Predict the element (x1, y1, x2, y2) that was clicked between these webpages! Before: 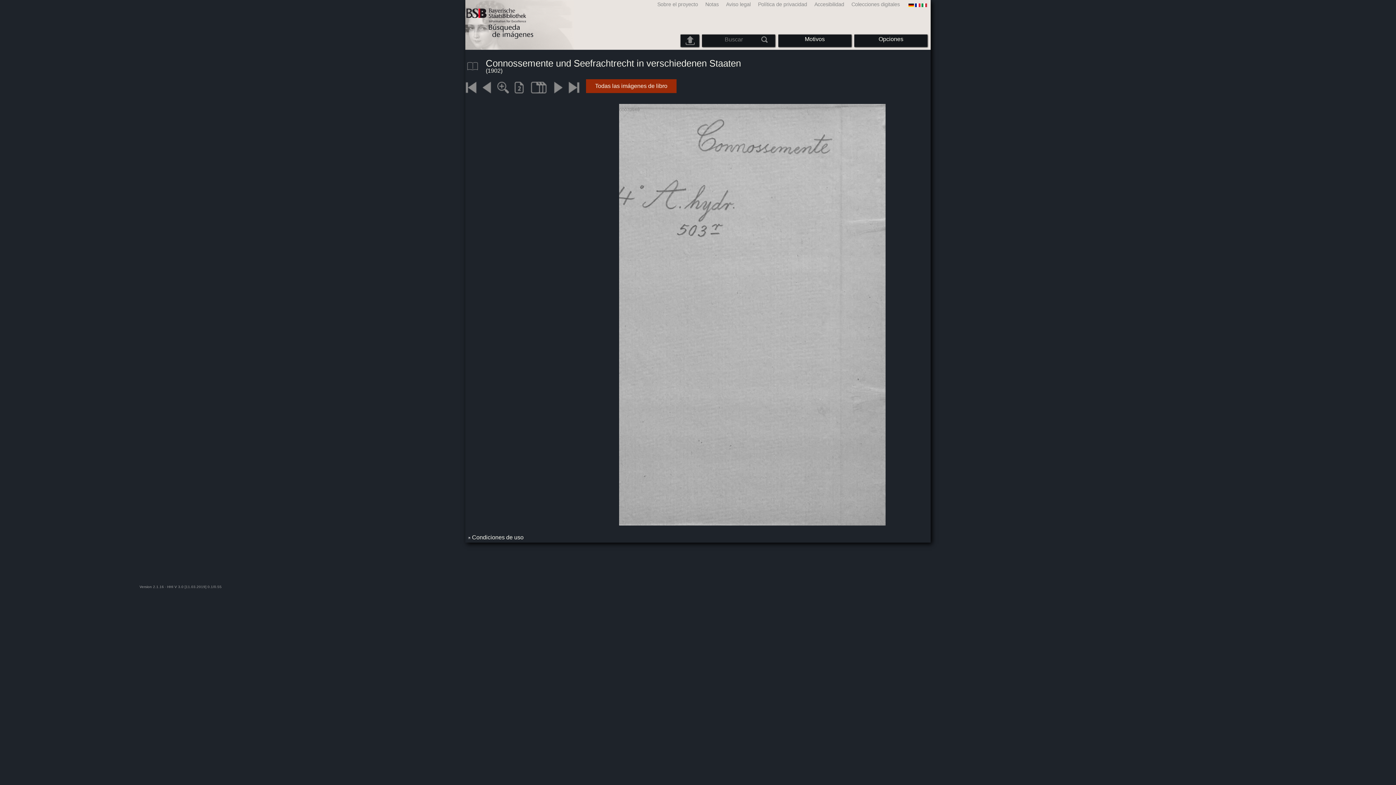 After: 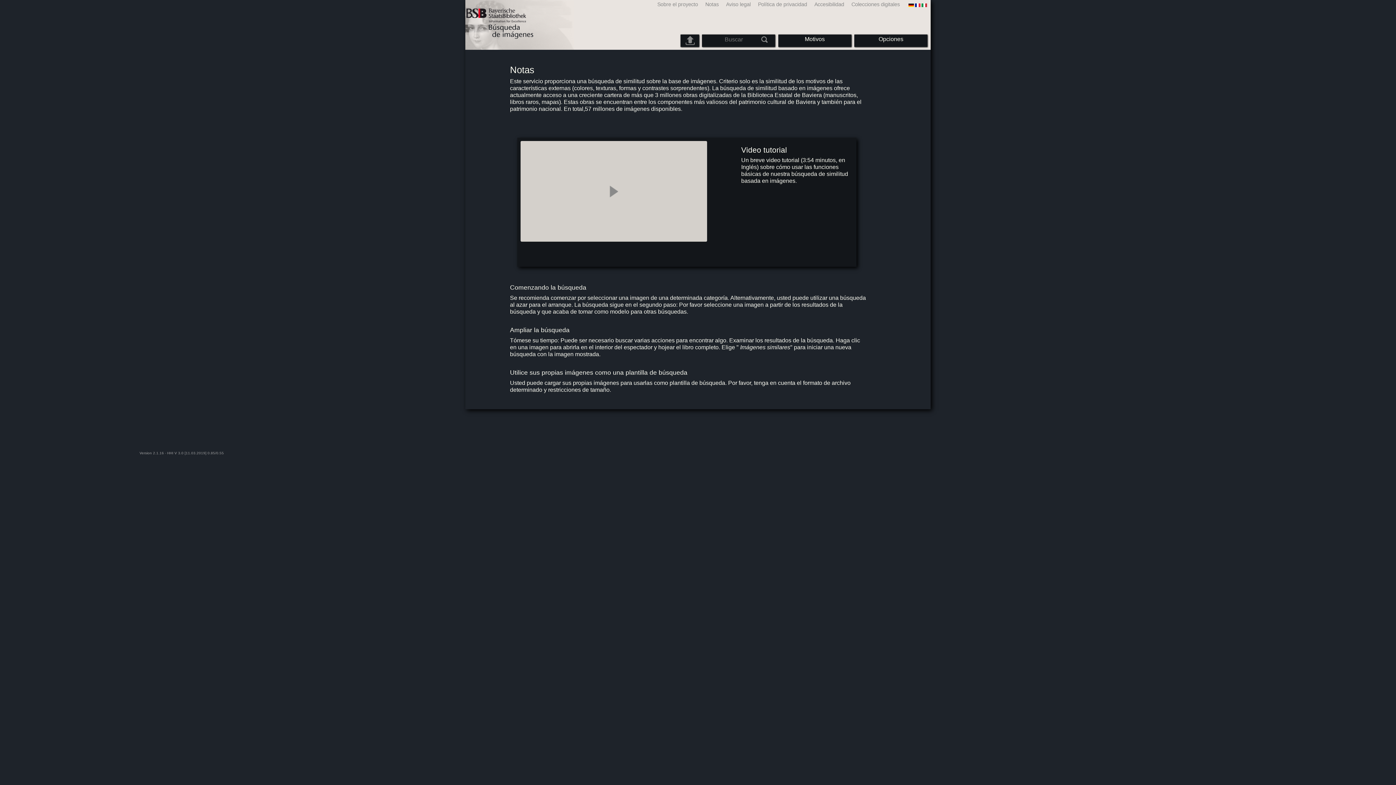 Action: label: Notas bbox: (700, 1, 720, 7)